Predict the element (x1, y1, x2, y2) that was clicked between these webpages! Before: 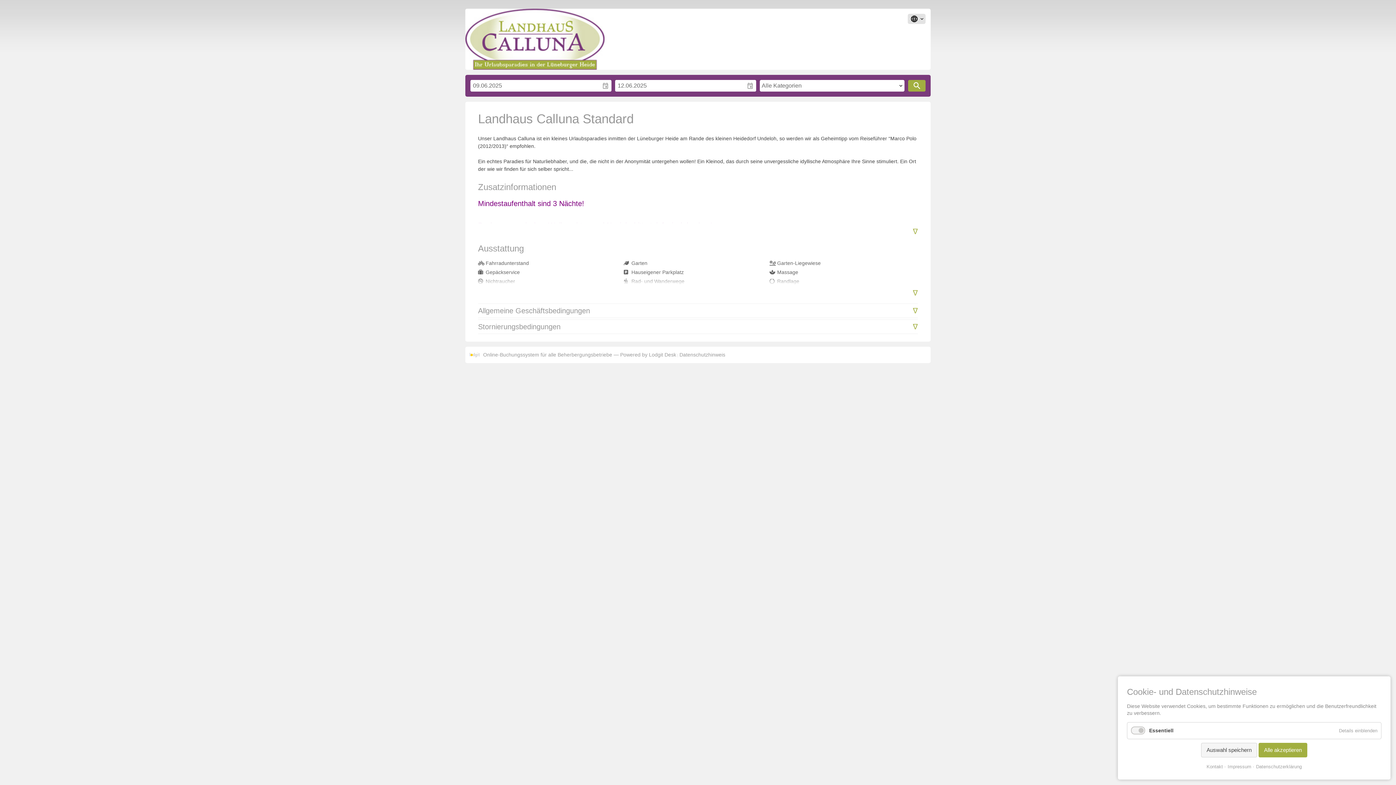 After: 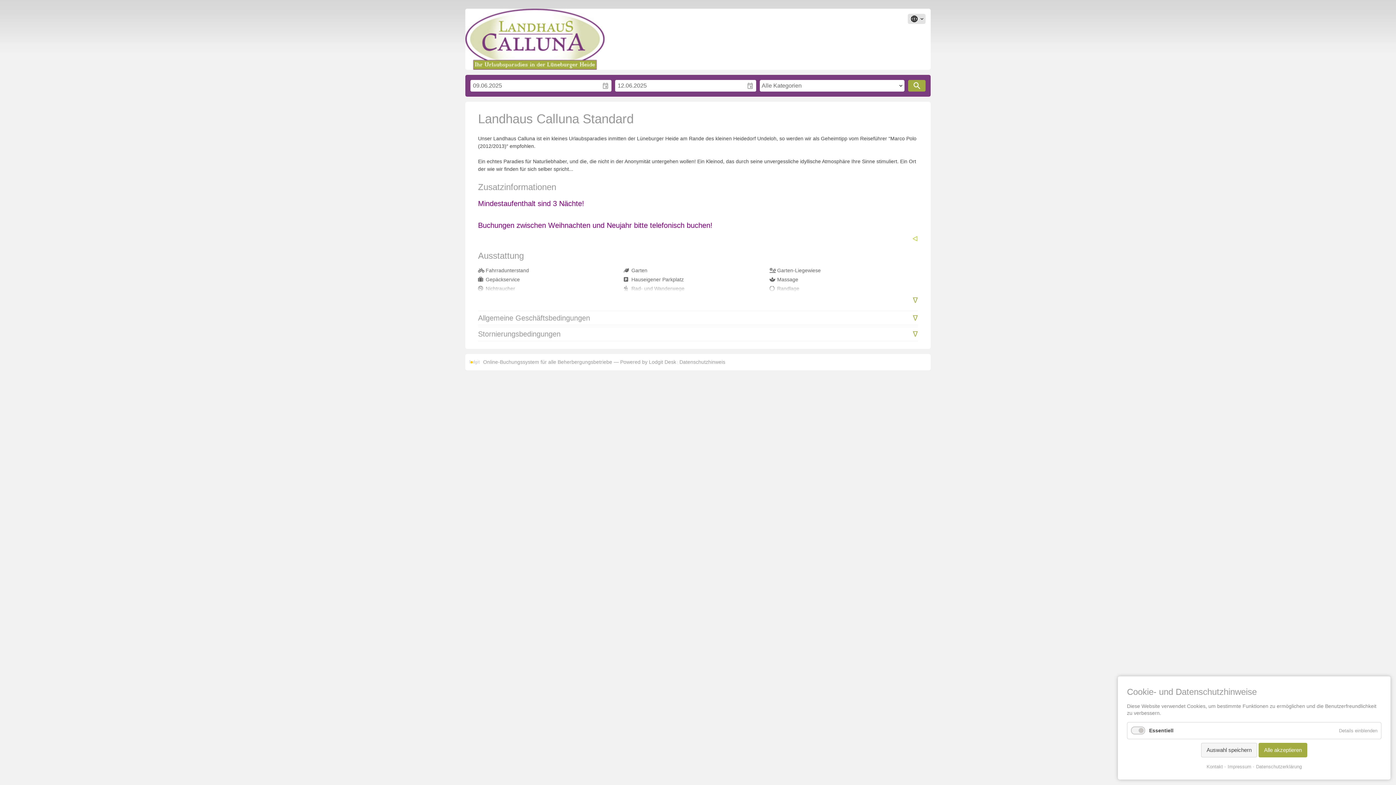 Action: bbox: (905, 220, 918, 239) label: ᐁ